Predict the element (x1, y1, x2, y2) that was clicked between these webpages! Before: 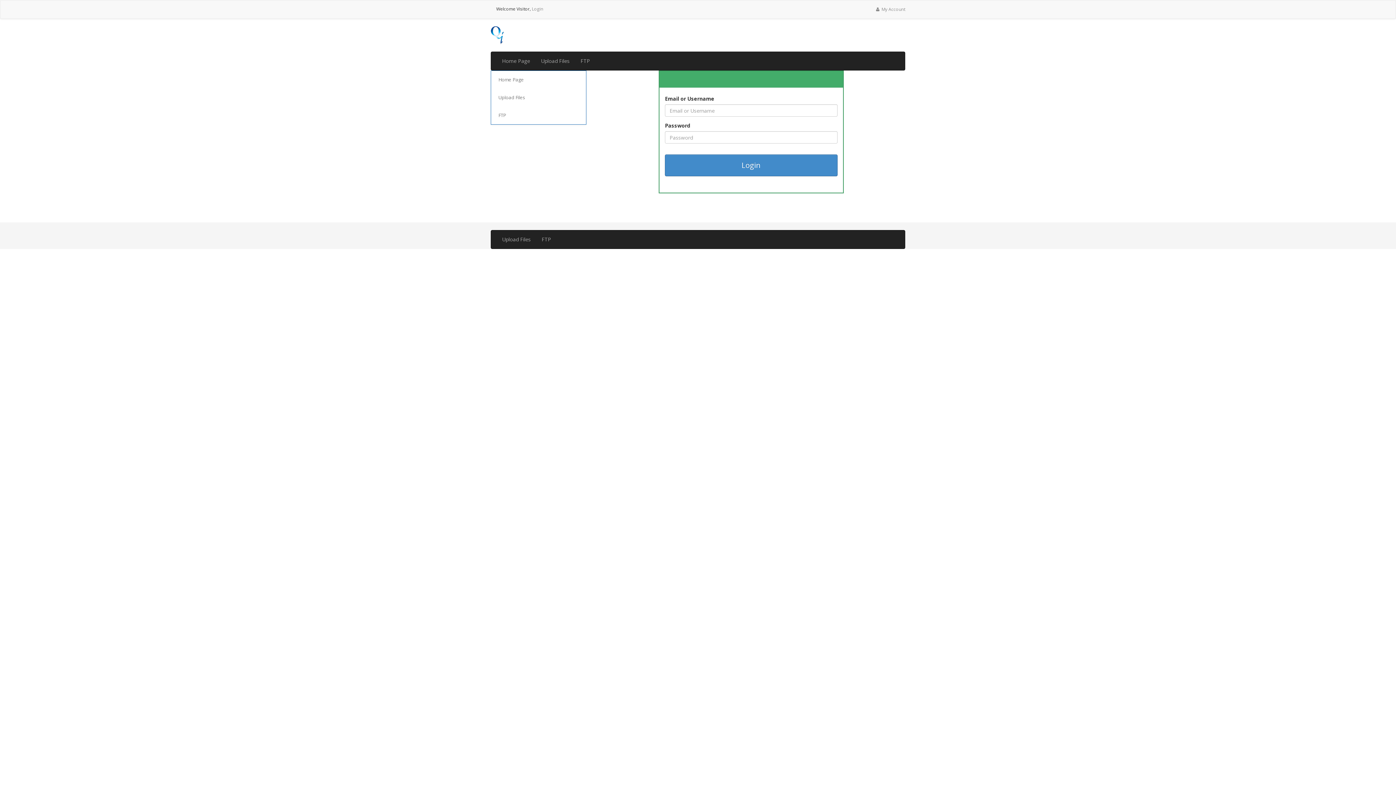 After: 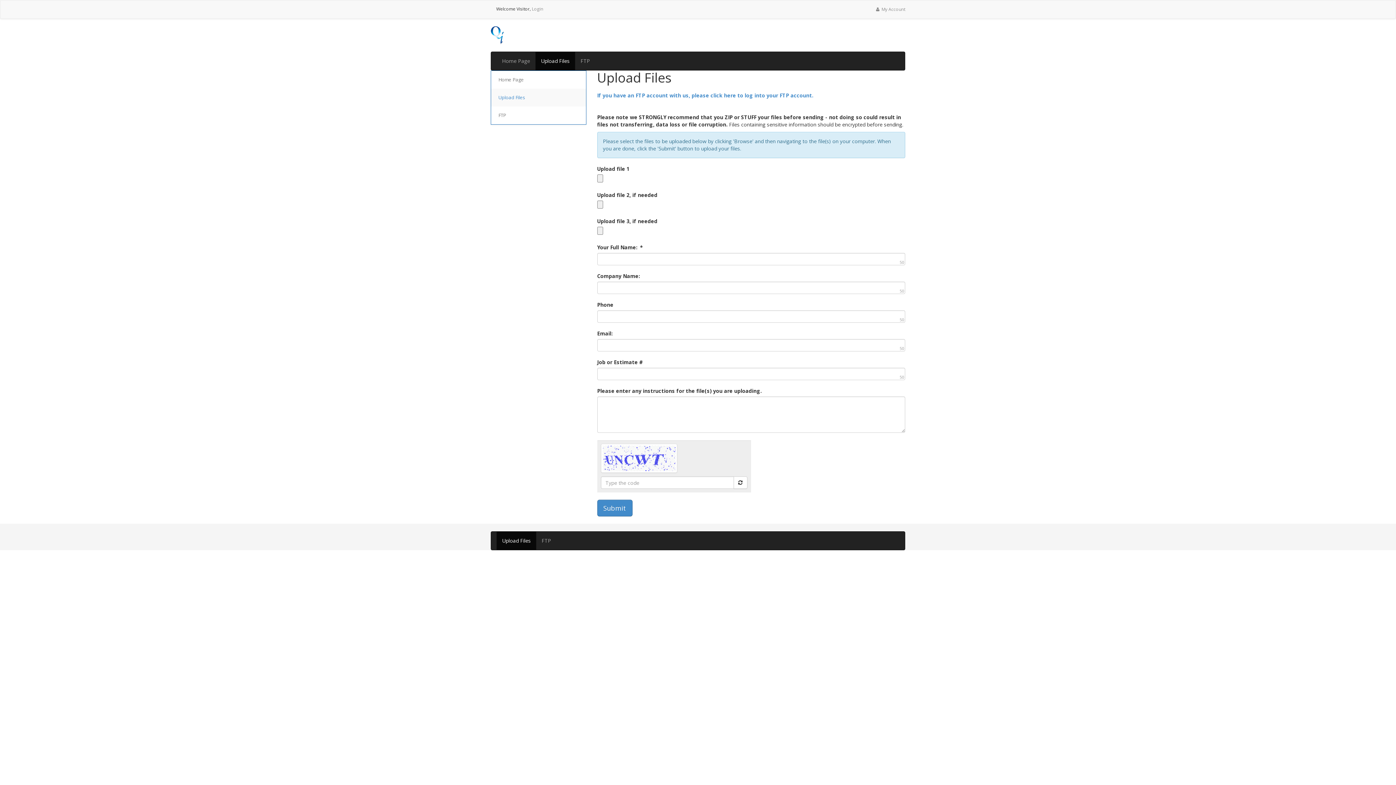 Action: label: Upload Files bbox: (535, 52, 575, 70)